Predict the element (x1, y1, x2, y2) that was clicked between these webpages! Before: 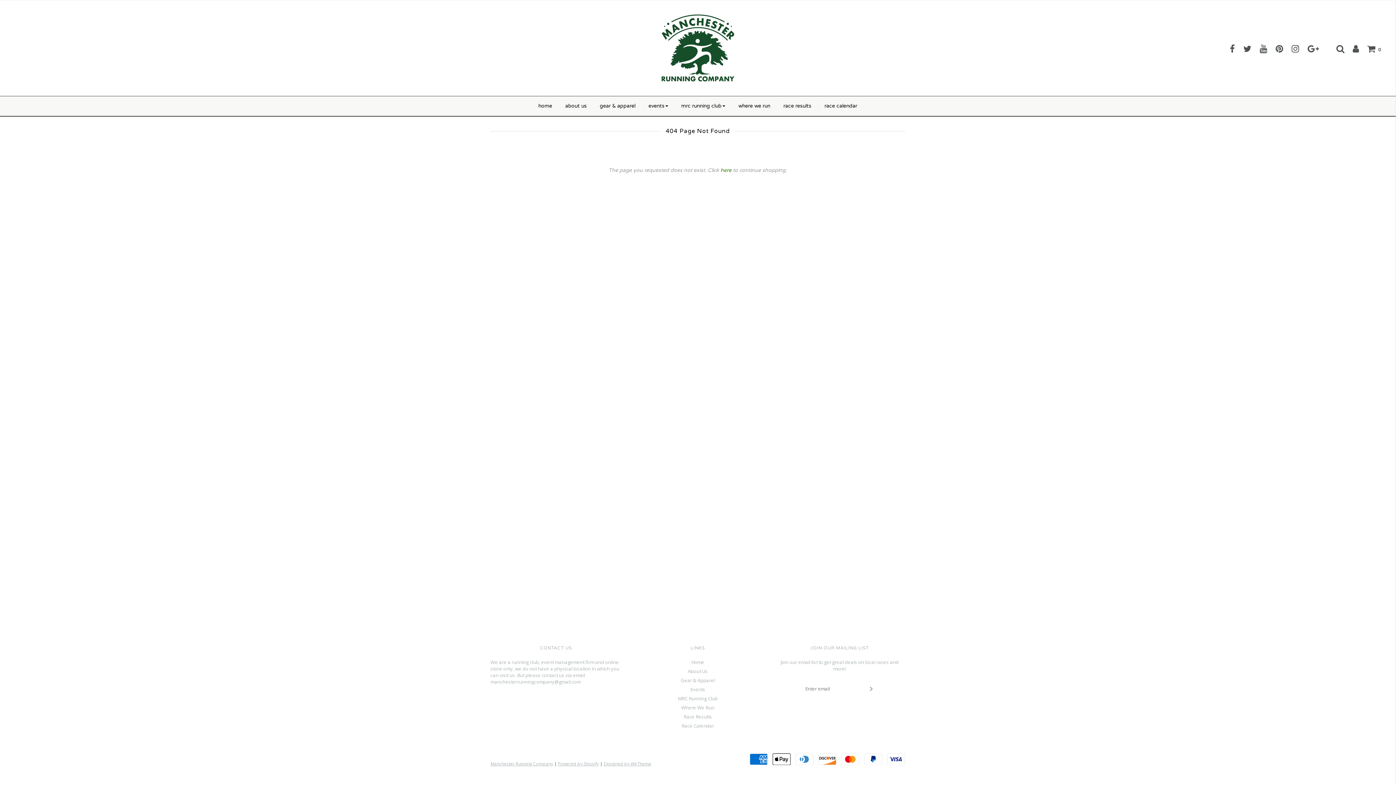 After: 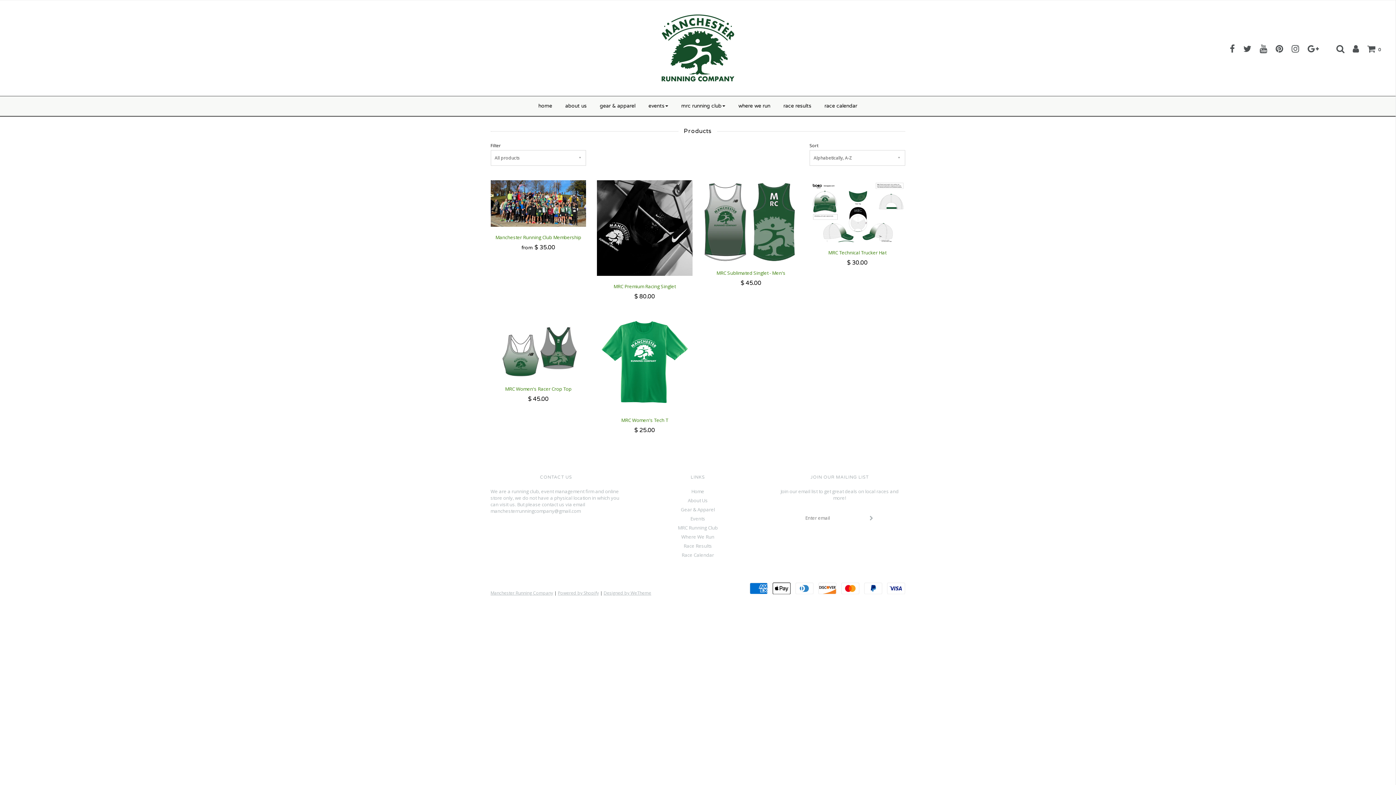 Action: label: Gear & Apparel bbox: (680, 677, 715, 684)